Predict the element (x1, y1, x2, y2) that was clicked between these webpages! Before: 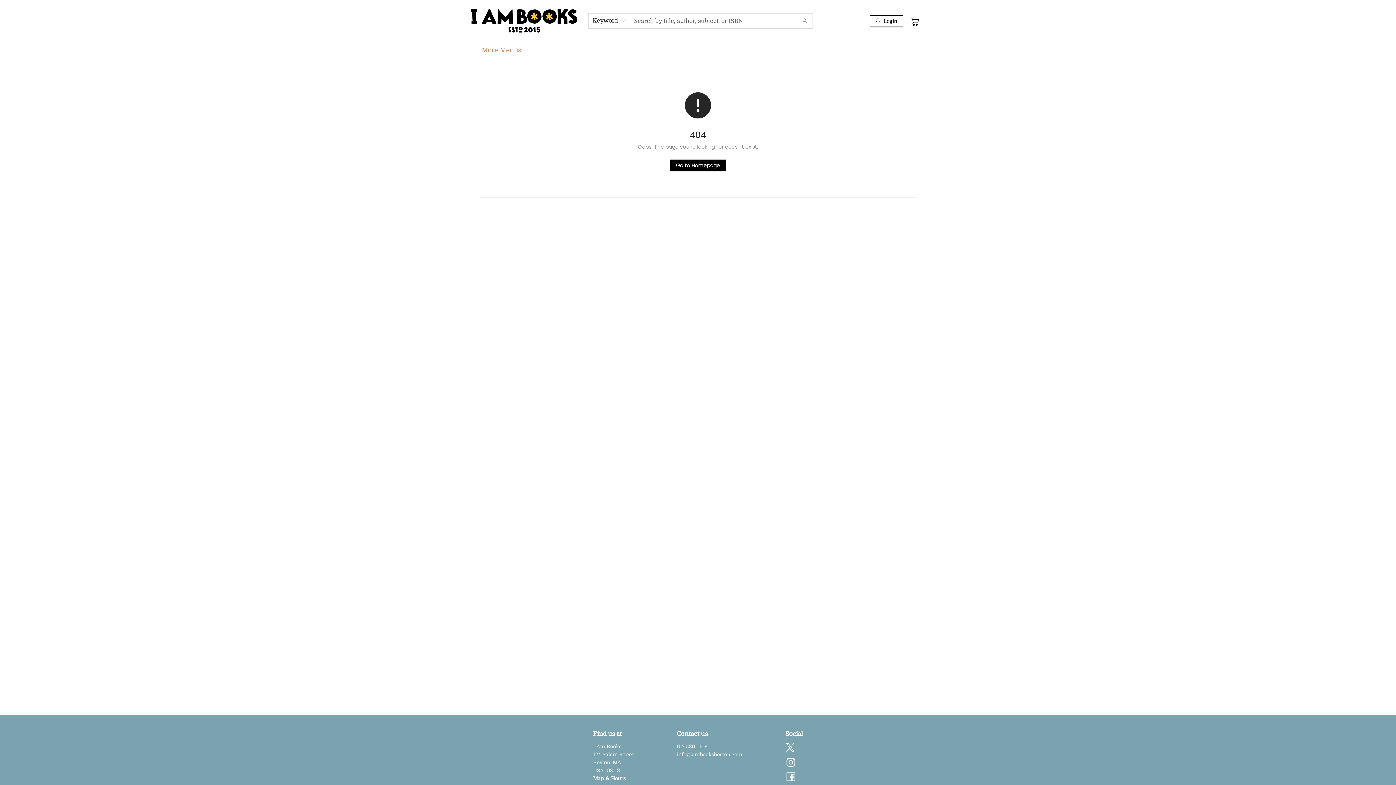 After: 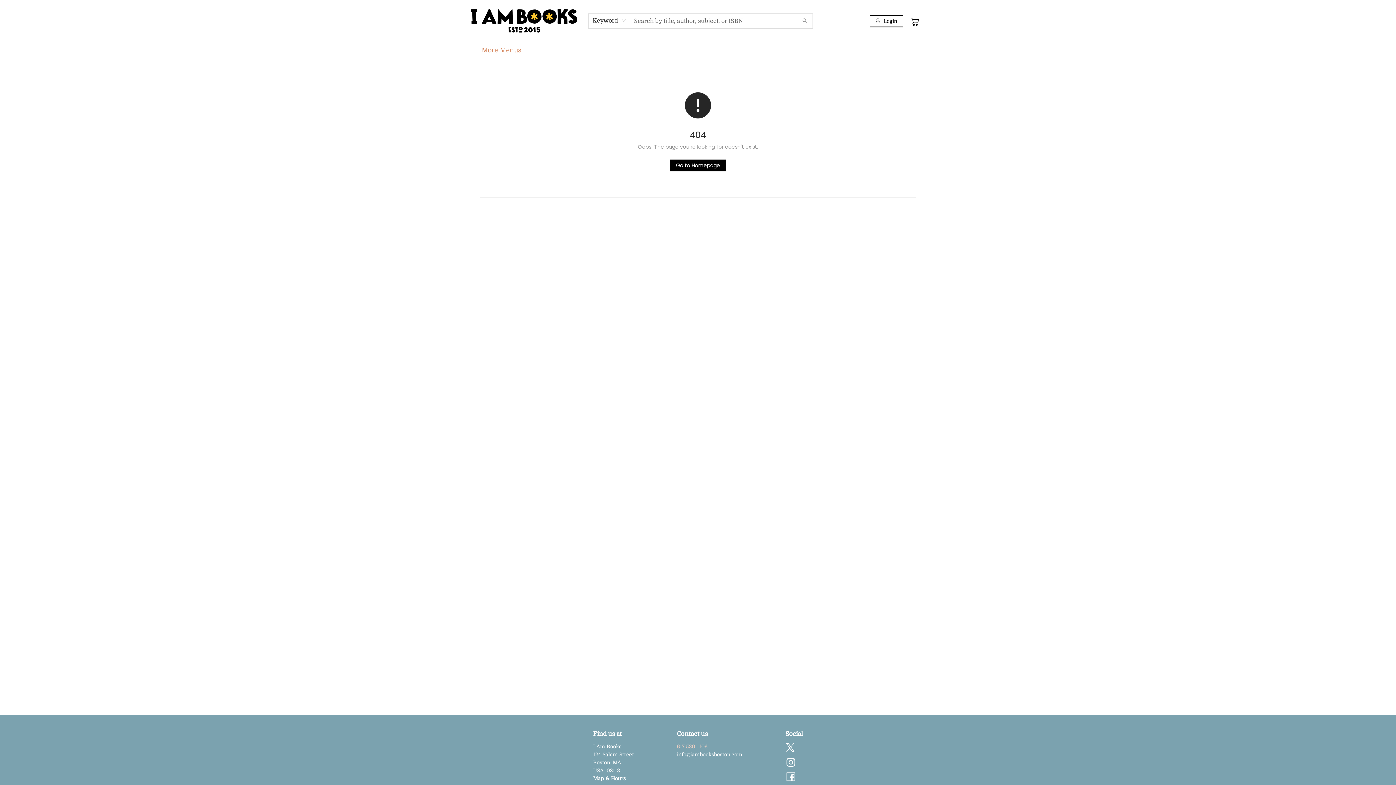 Action: bbox: (677, 744, 707, 749) label: Store phone number